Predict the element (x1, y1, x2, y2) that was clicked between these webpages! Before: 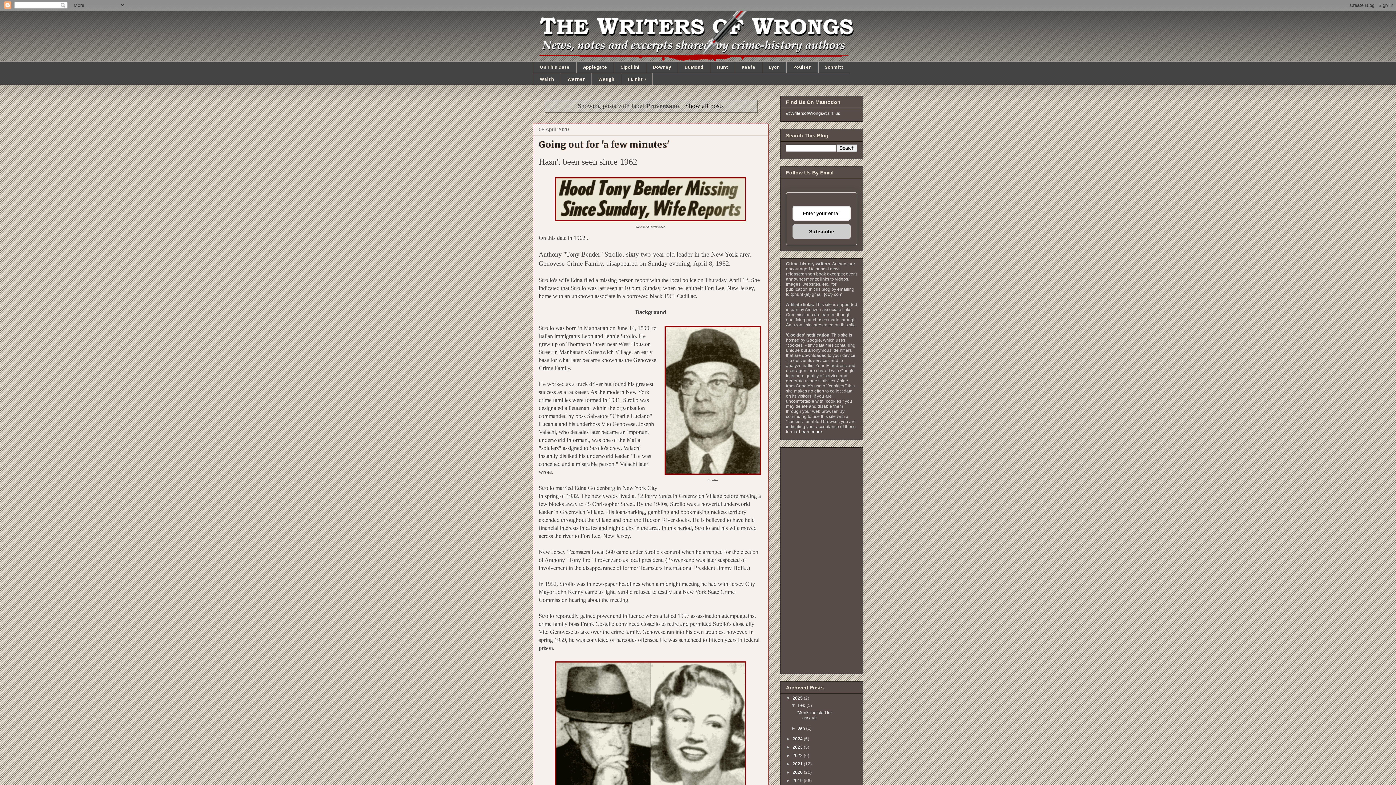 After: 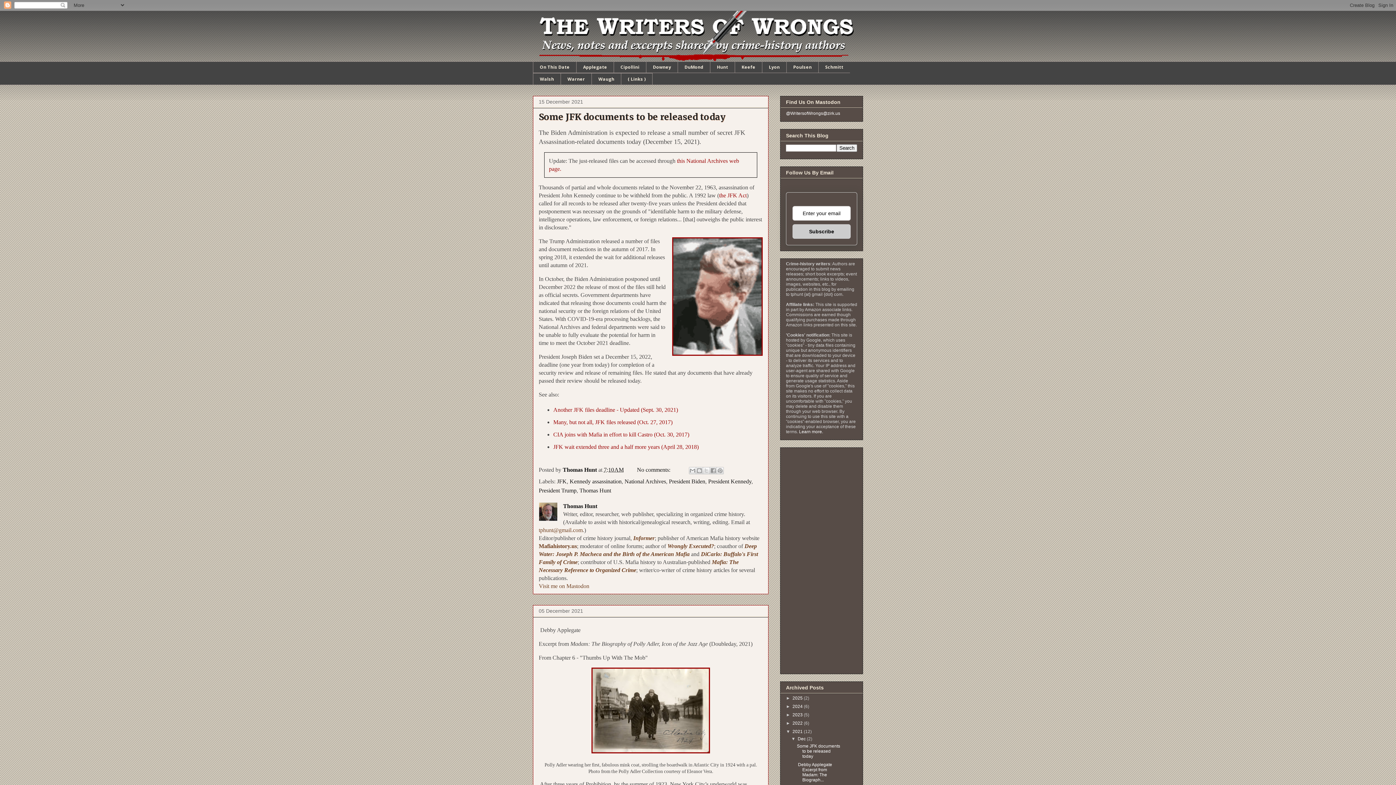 Action: bbox: (792, 761, 804, 767) label: 2021 